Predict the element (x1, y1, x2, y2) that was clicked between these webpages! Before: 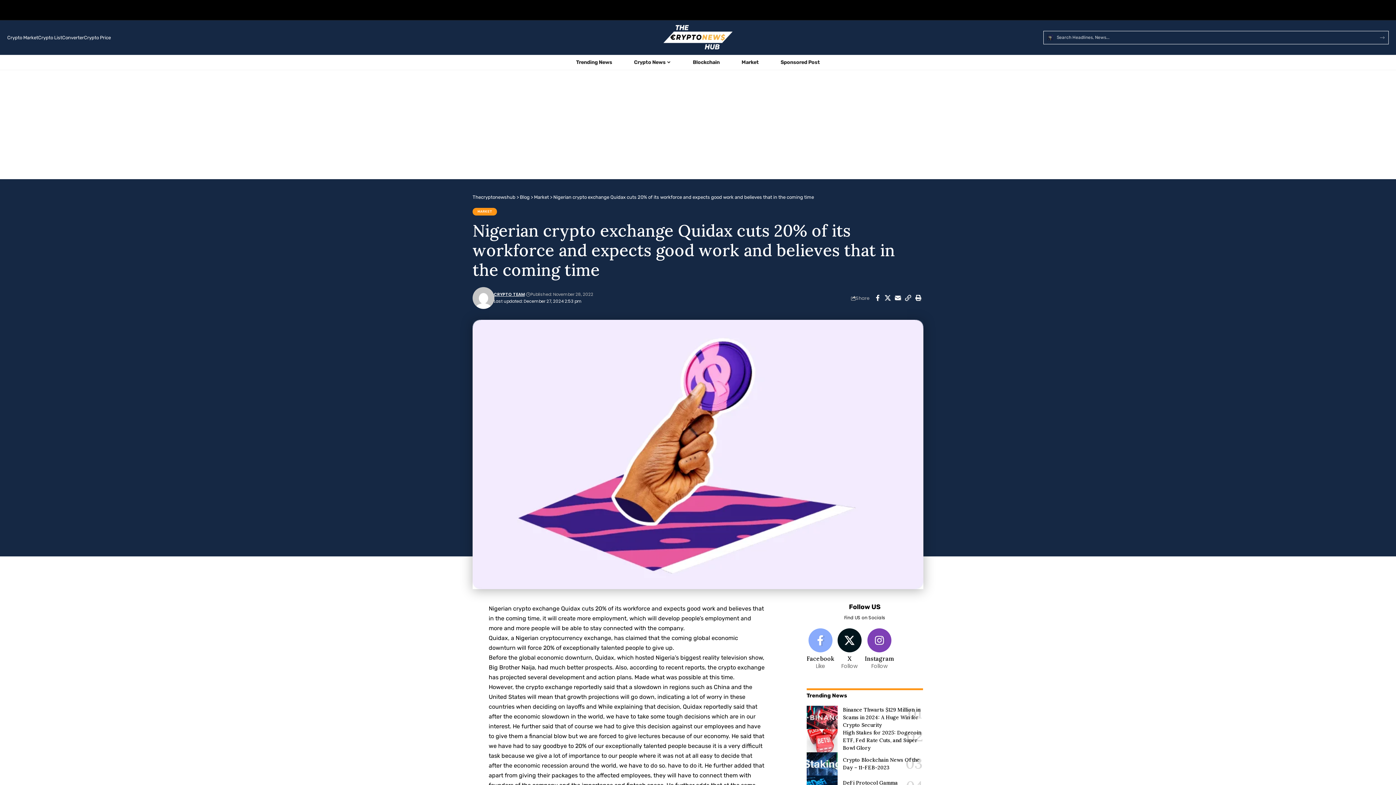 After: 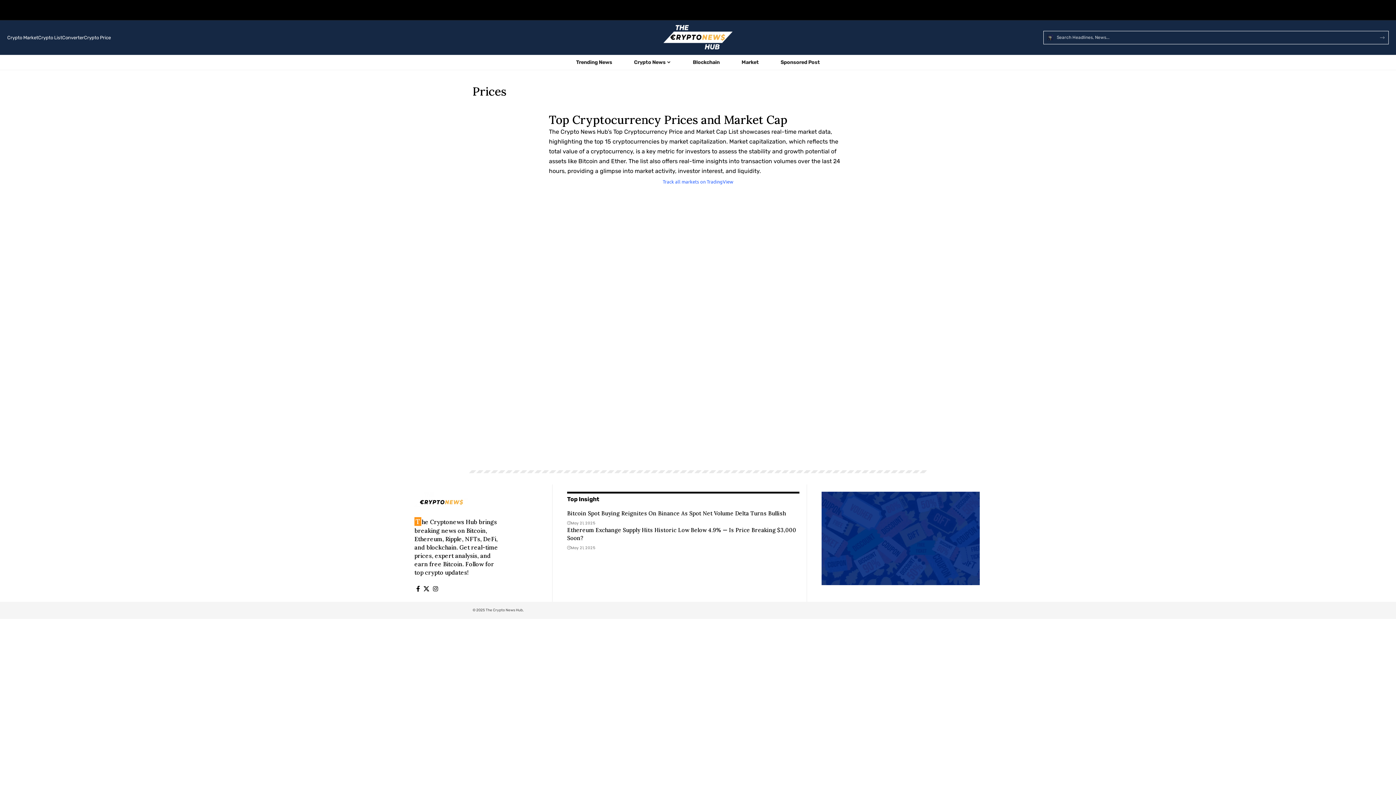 Action: label: Crypto Price bbox: (84, 34, 110, 41)